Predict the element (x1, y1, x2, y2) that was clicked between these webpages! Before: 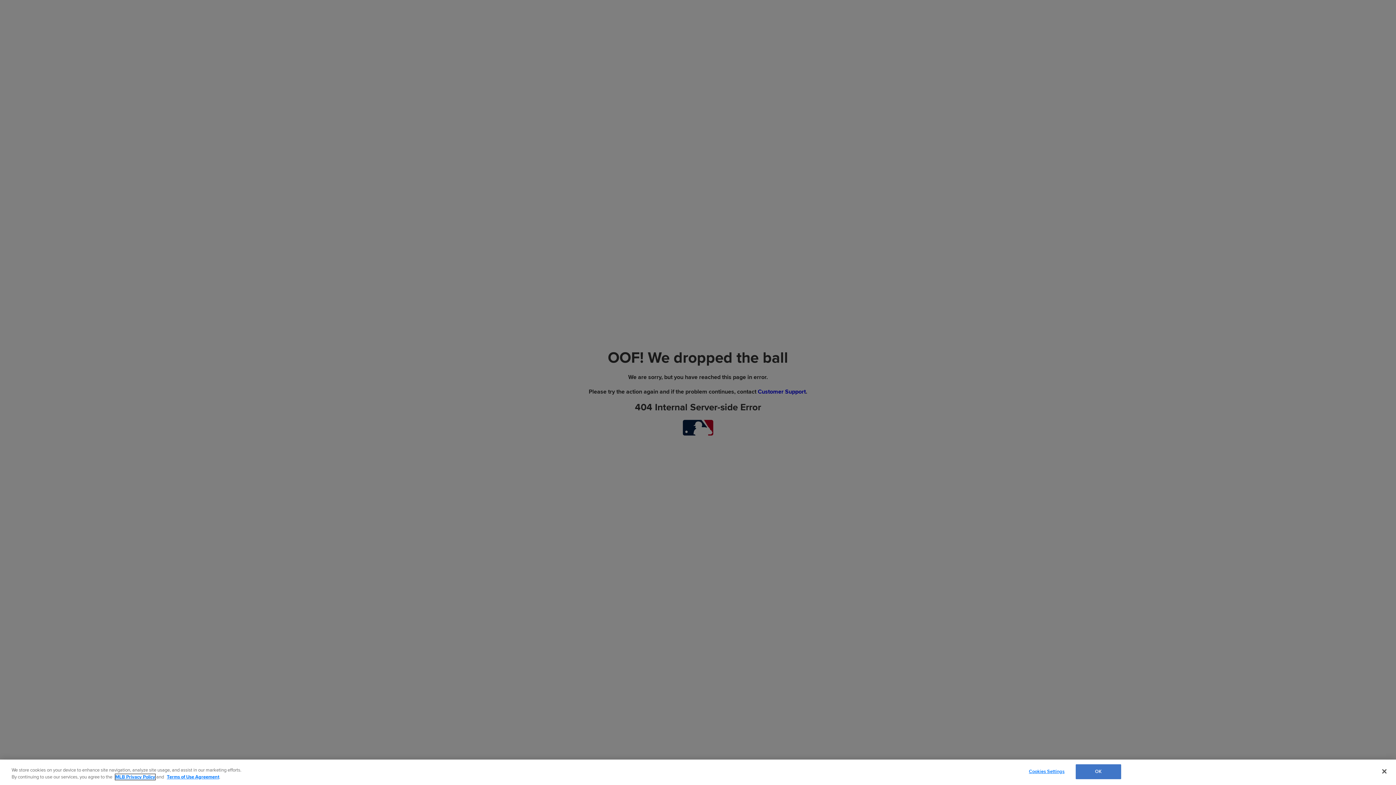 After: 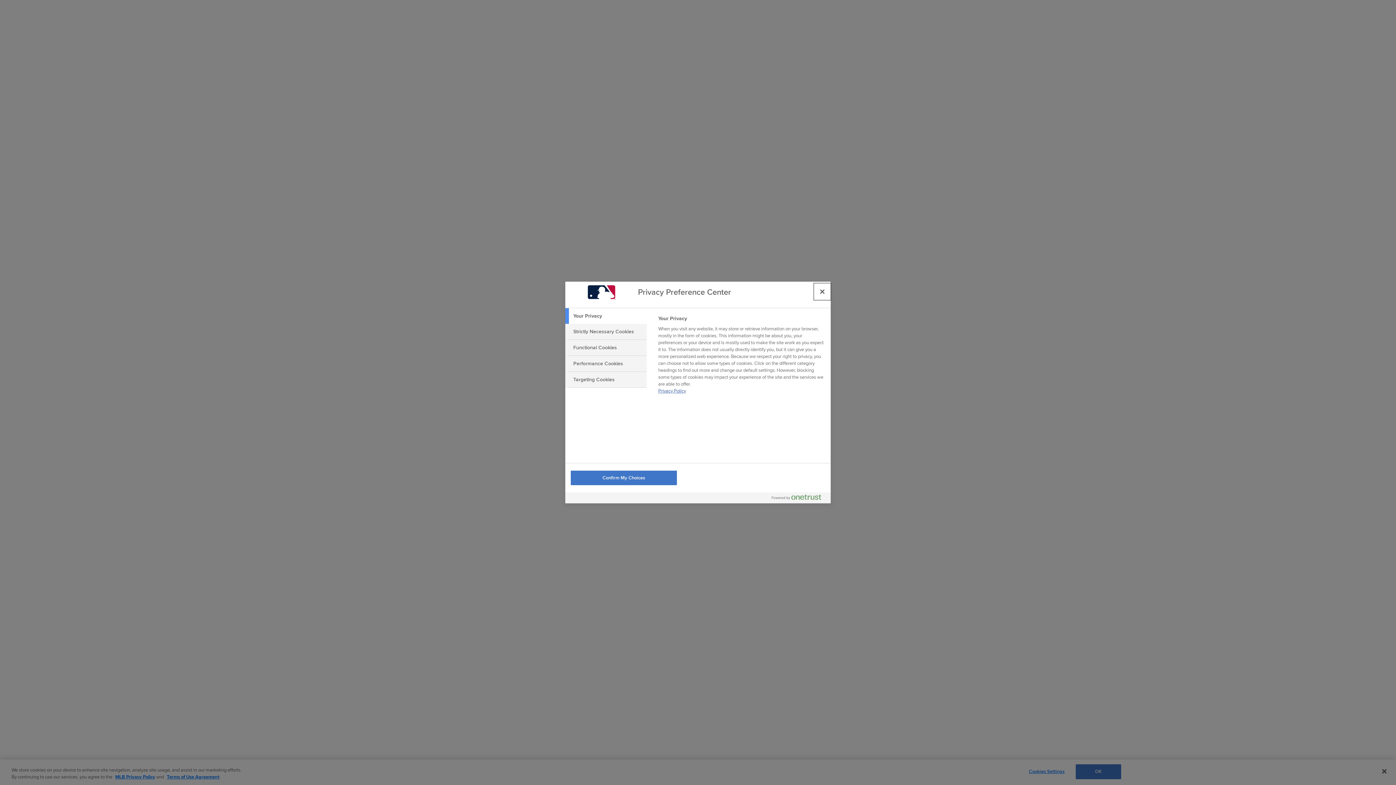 Action: bbox: (1024, 765, 1069, 779) label: Cookies Settings